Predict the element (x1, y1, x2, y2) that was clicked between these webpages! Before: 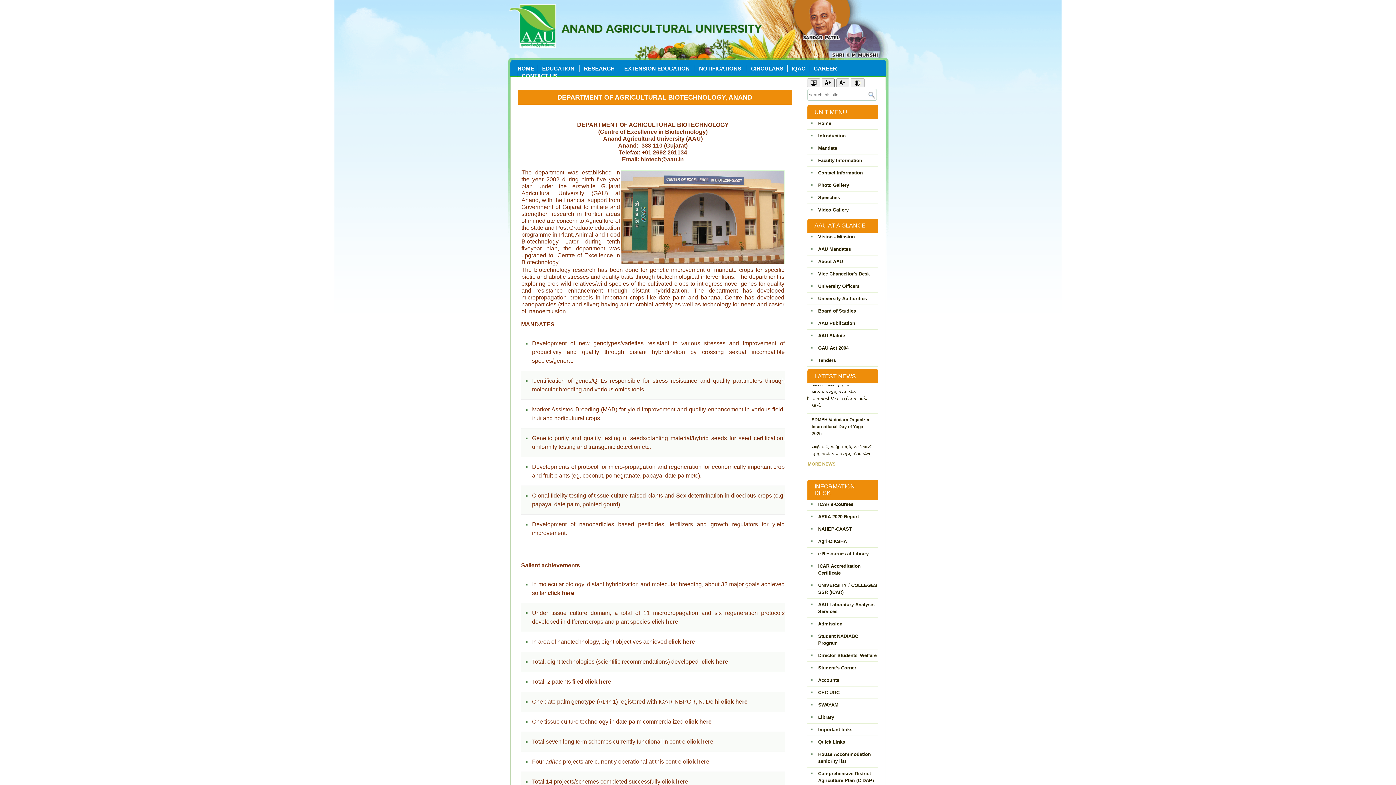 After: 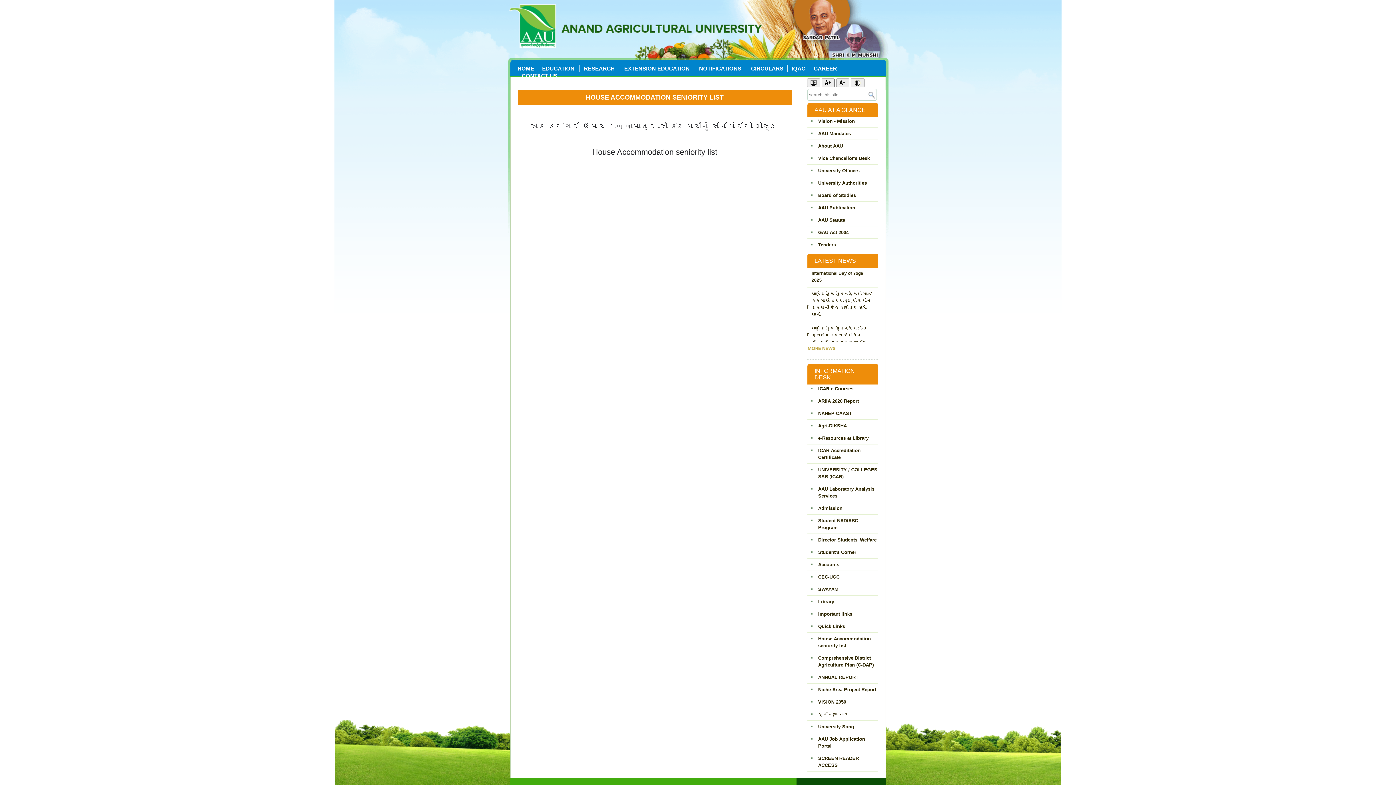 Action: bbox: (818, 751, 878, 765) label: House Accommodation seniority list